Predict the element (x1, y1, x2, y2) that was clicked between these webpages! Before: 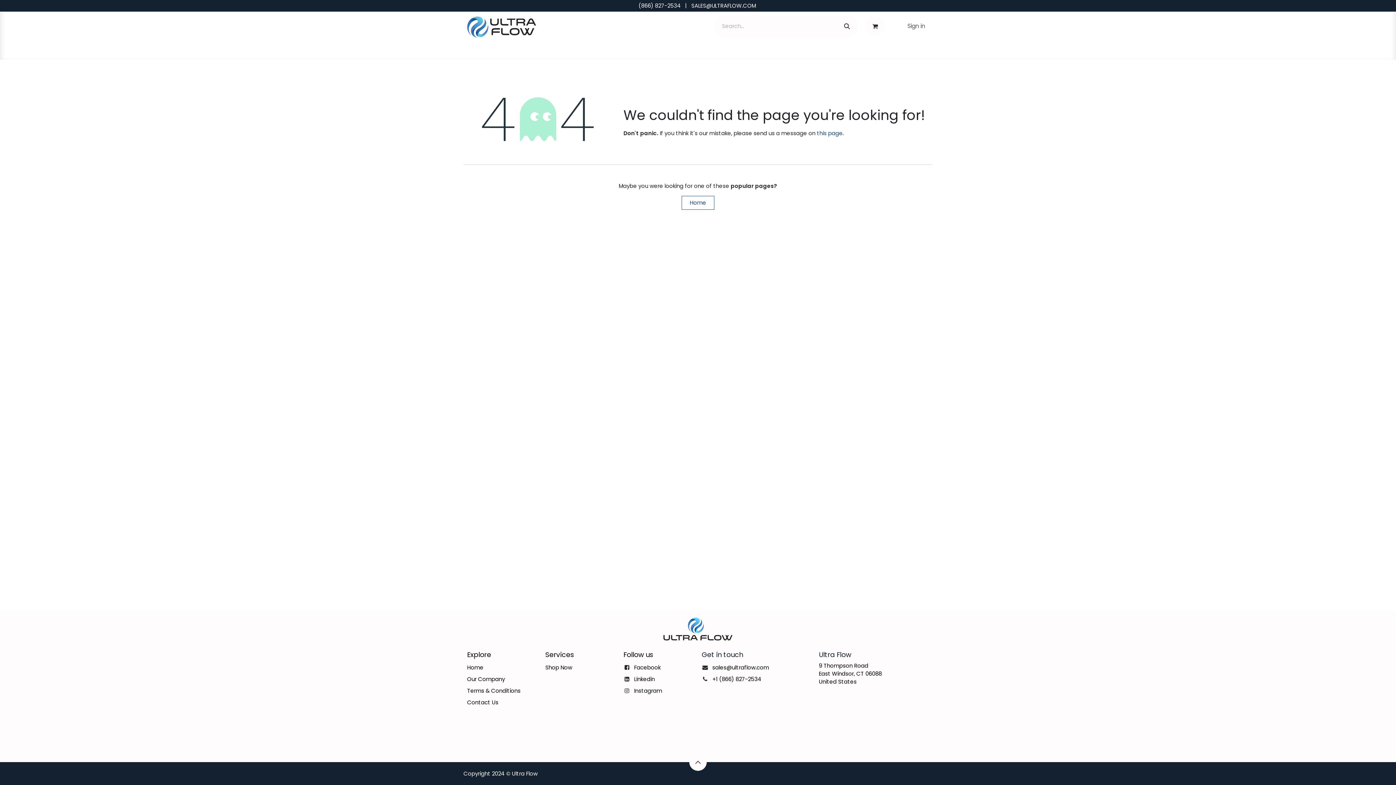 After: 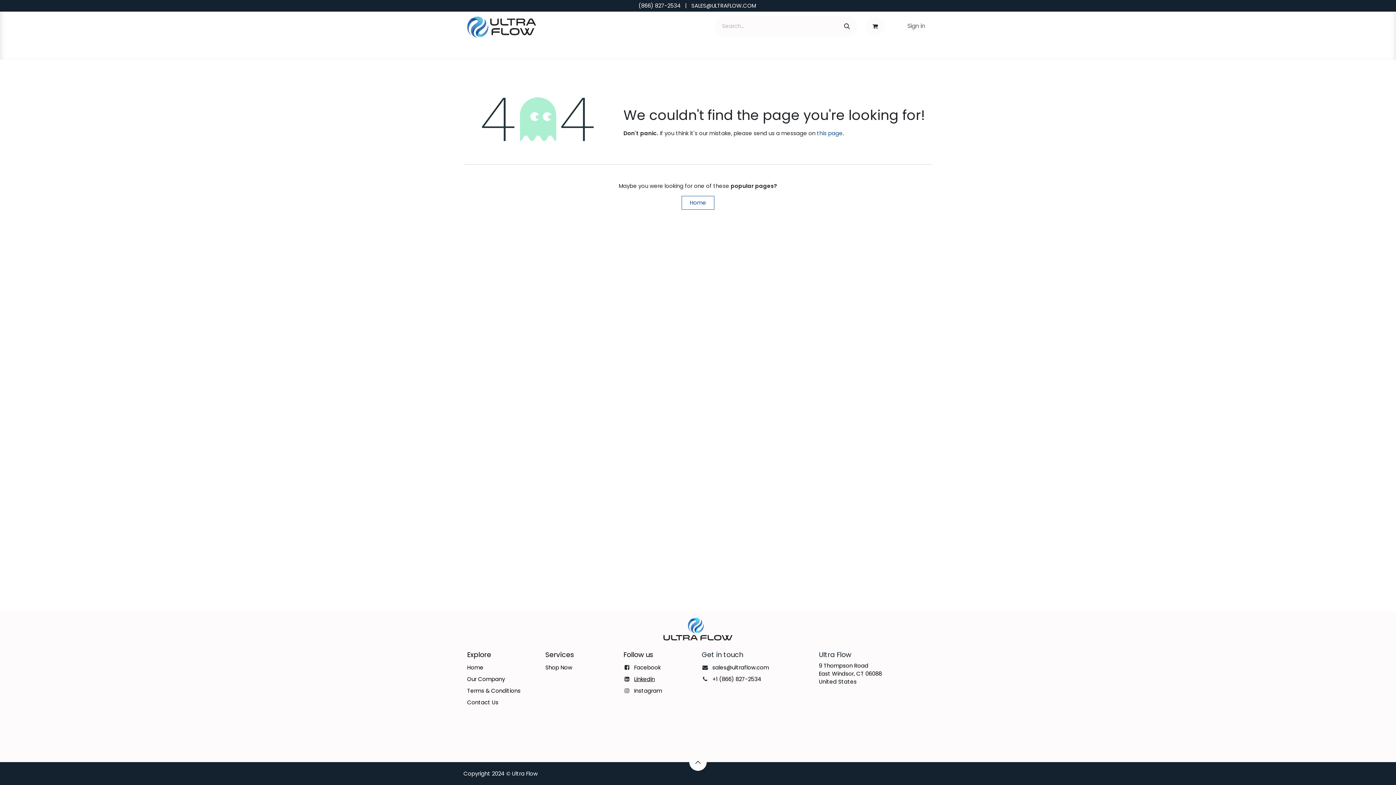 Action: label: Linkedin bbox: (634, 675, 655, 683)